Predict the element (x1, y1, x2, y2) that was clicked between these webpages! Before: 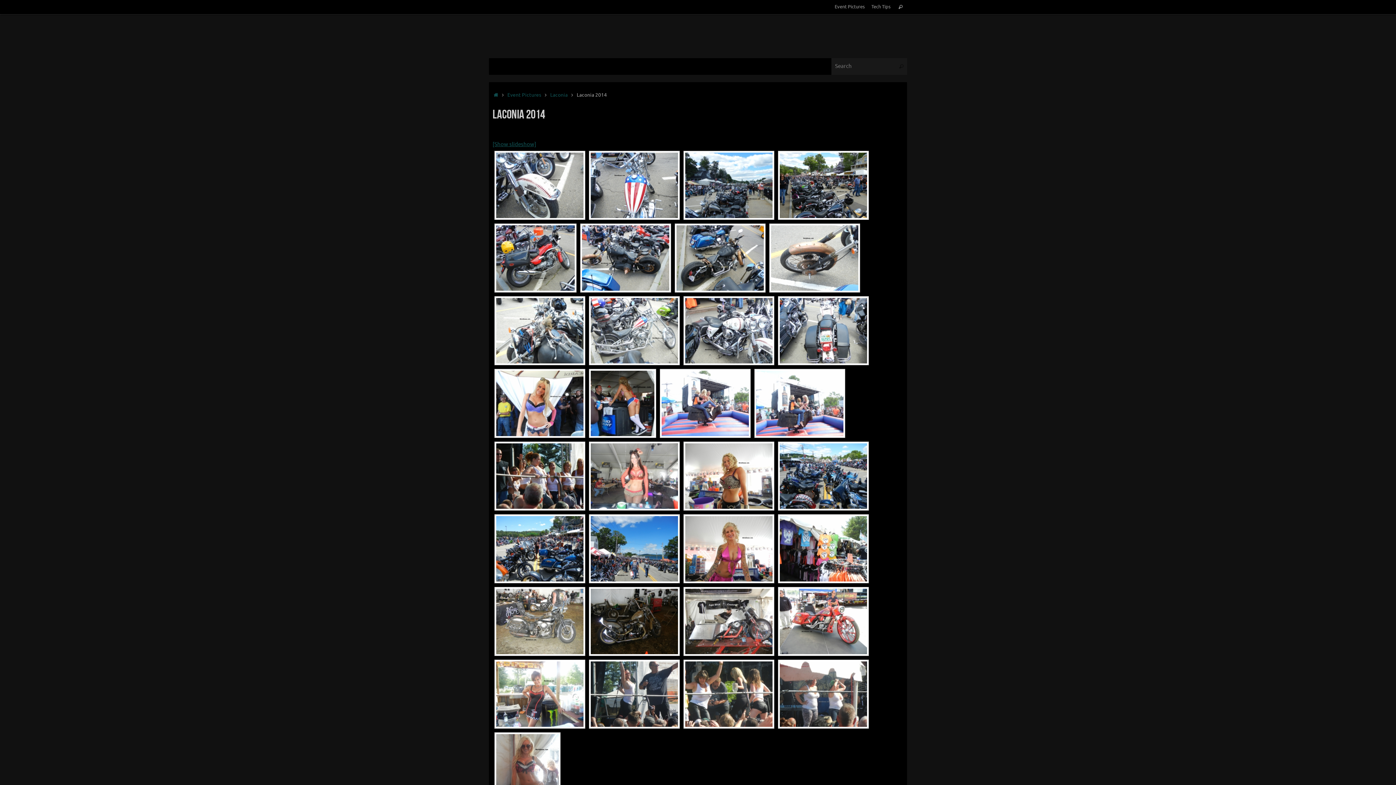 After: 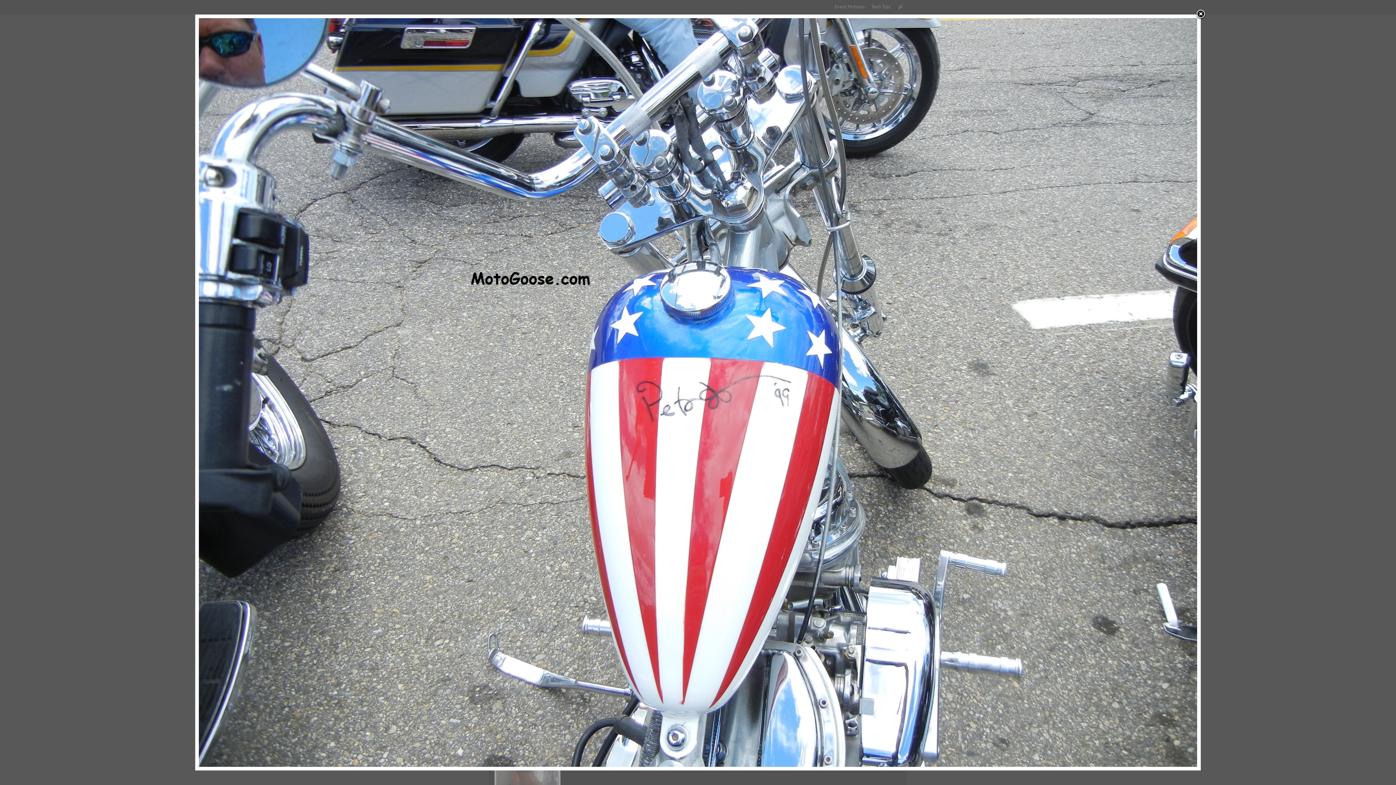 Action: bbox: (590, 152, 678, 218)